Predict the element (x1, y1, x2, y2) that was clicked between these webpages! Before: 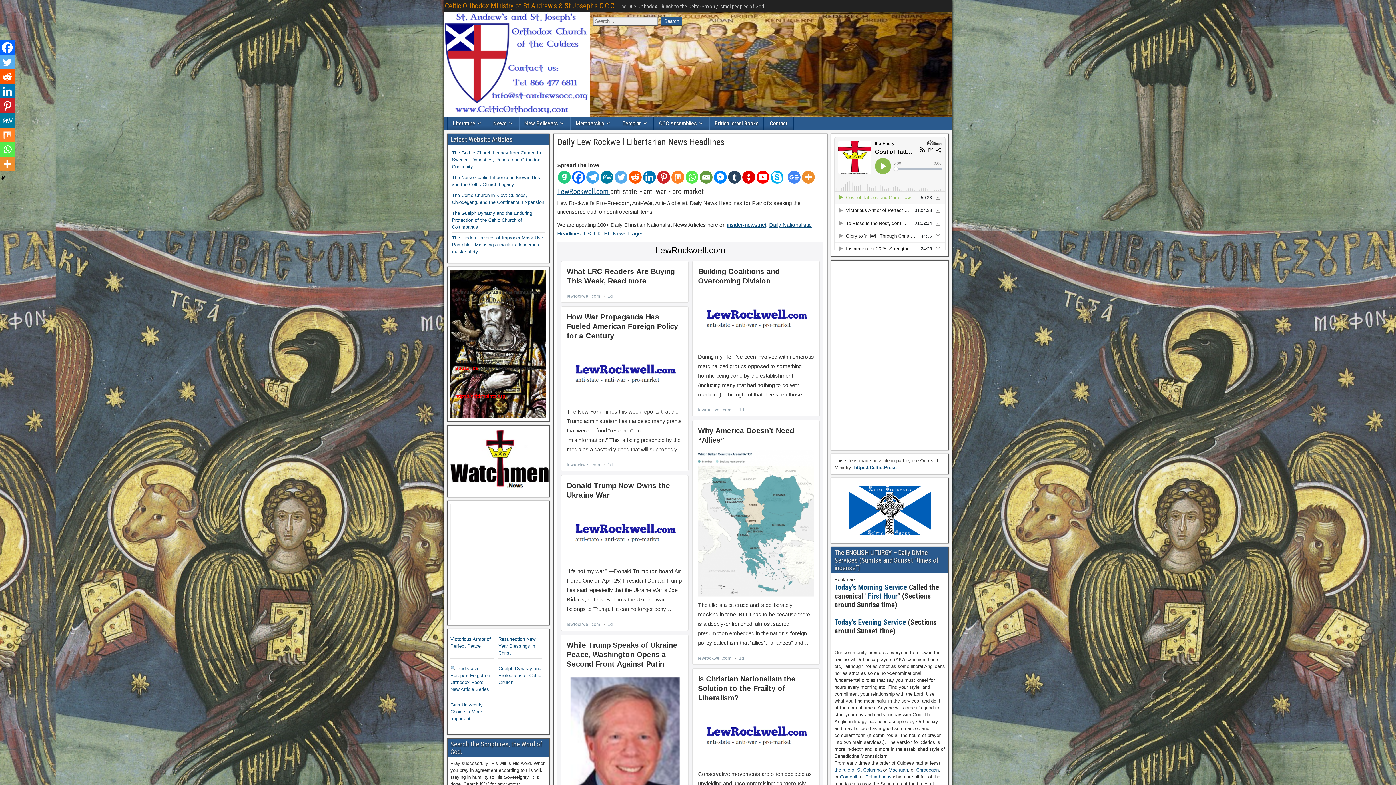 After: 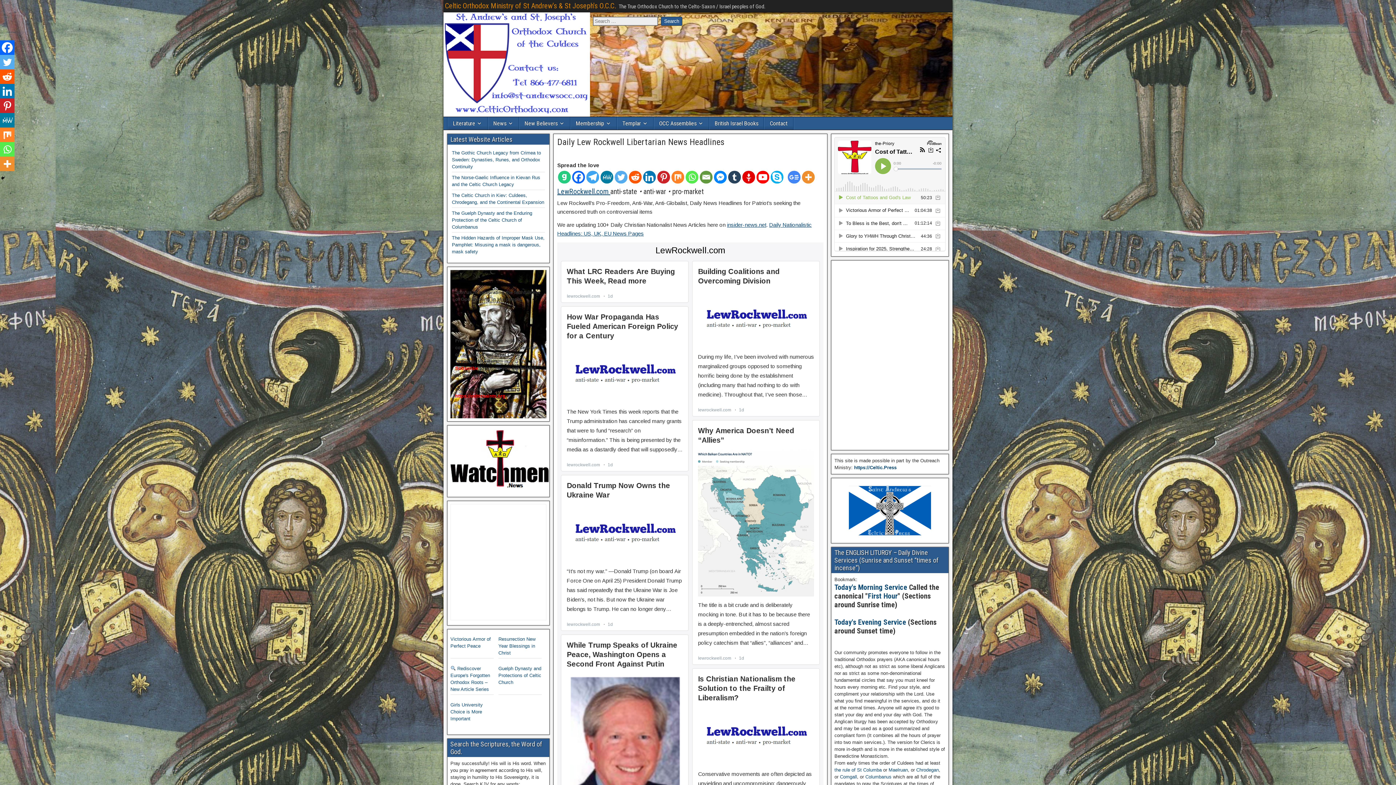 Action: bbox: (0, 40, 14, 54) label: Facebook